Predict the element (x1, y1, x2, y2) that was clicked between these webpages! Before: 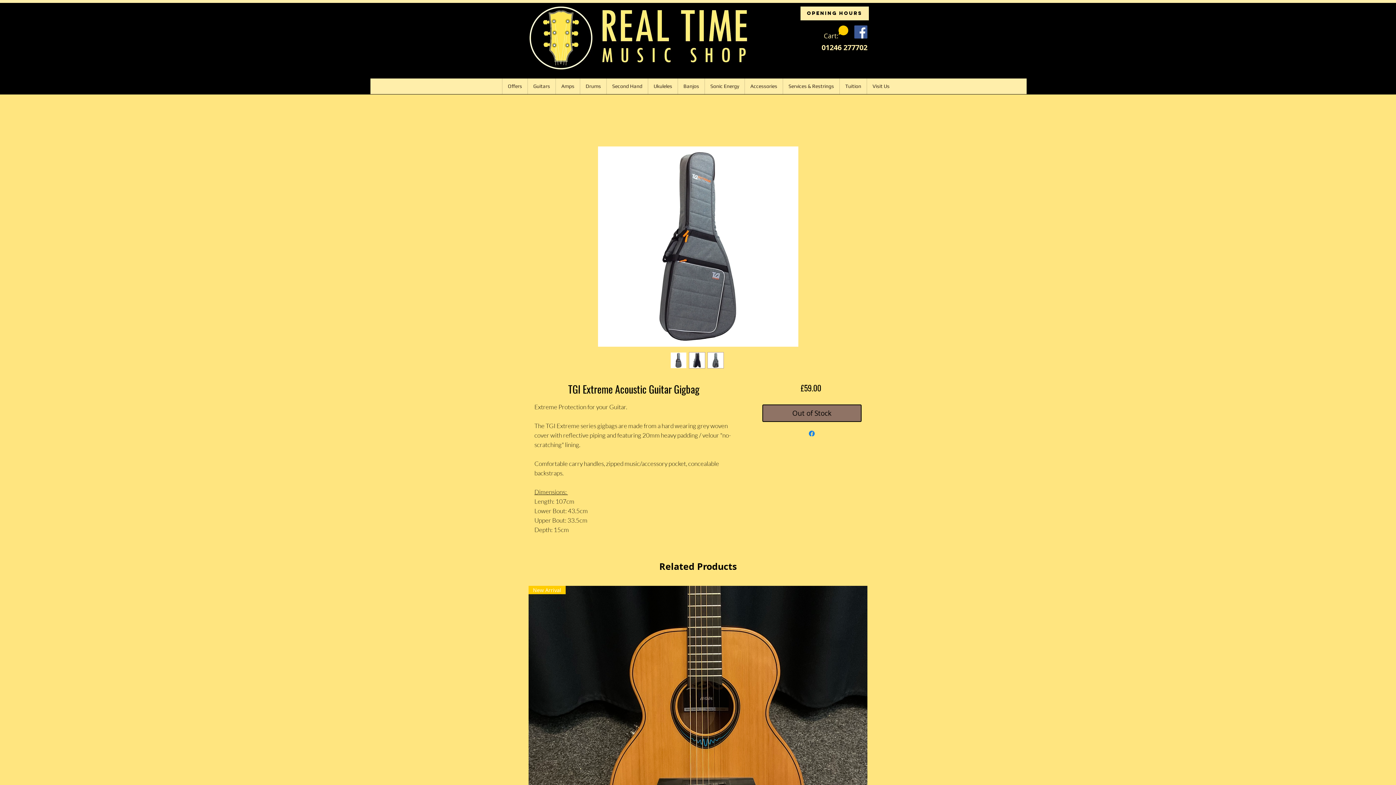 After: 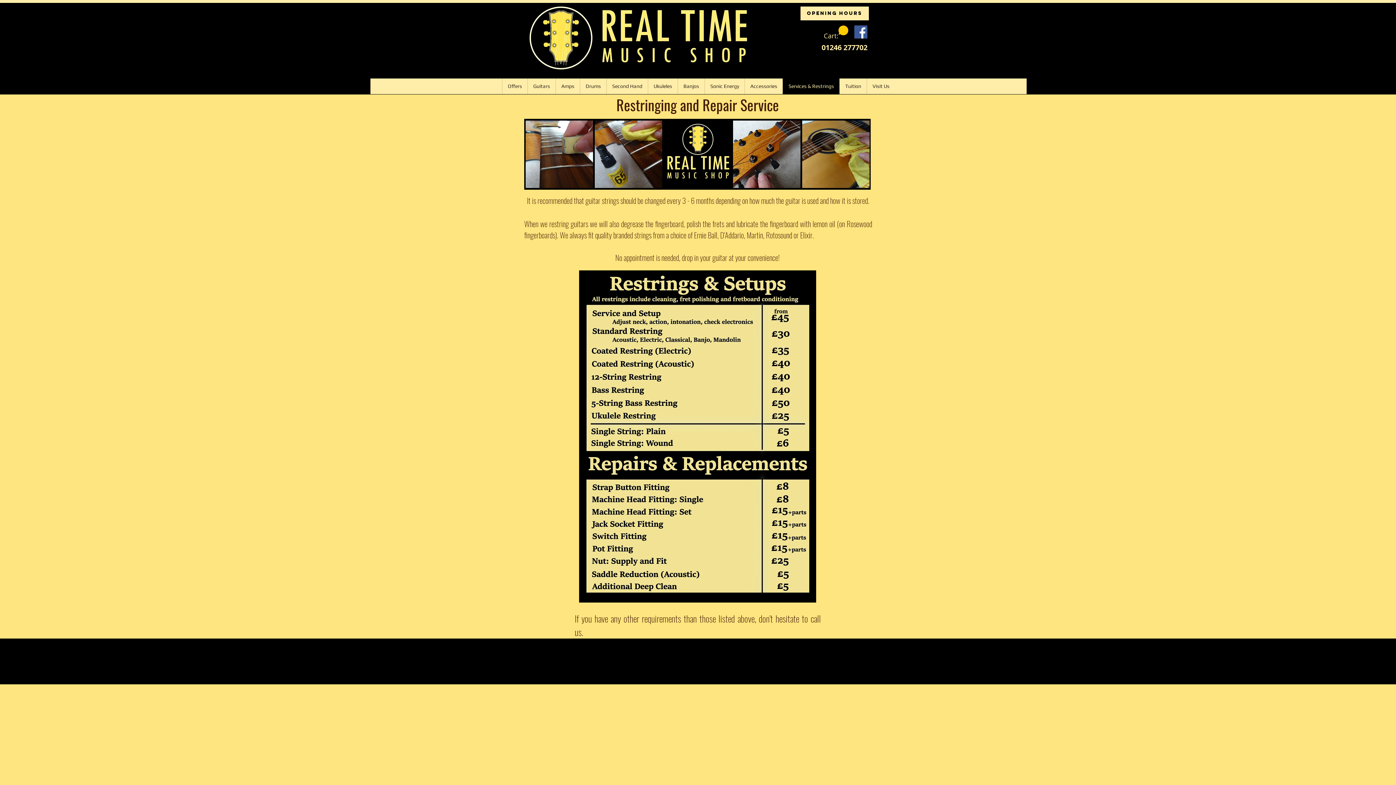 Action: bbox: (782, 78, 839, 94) label: Services & Restrings